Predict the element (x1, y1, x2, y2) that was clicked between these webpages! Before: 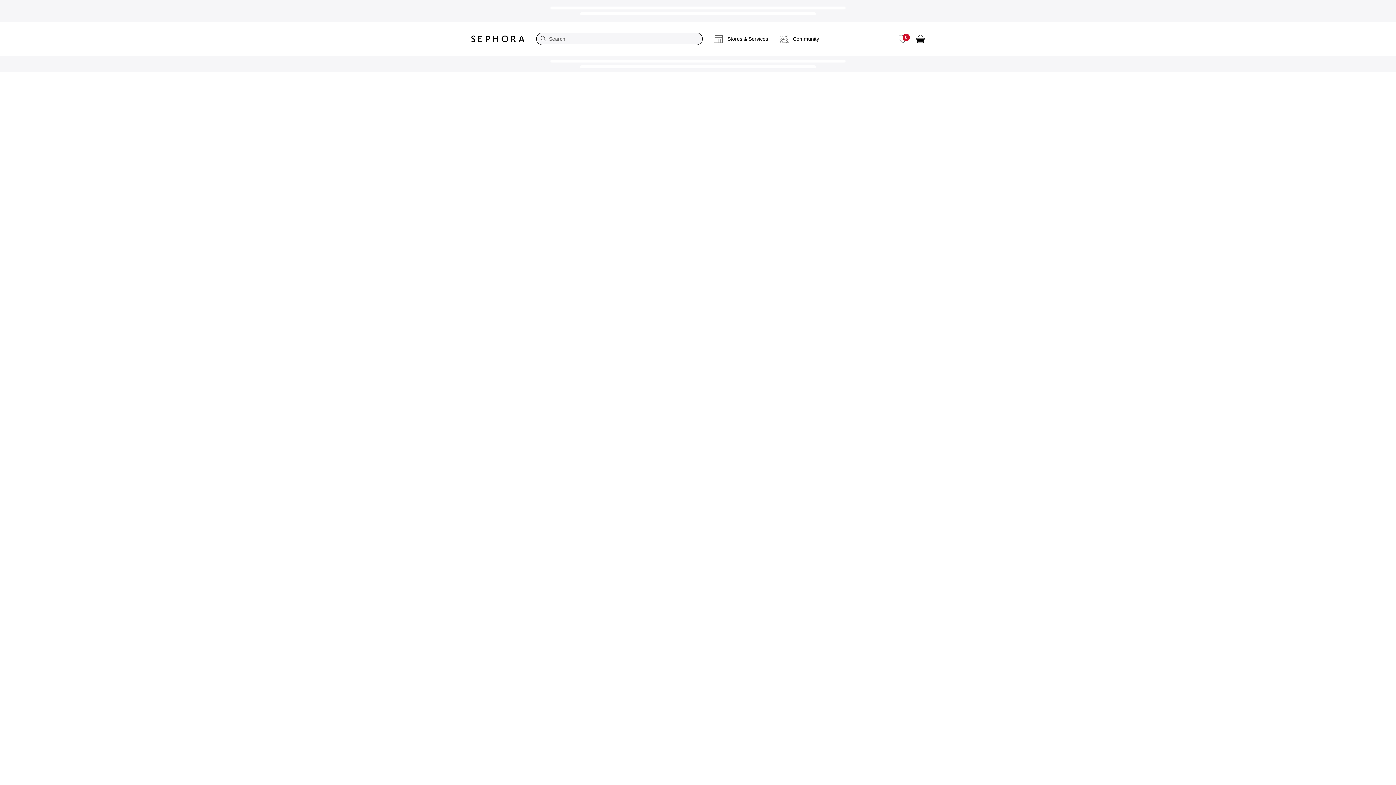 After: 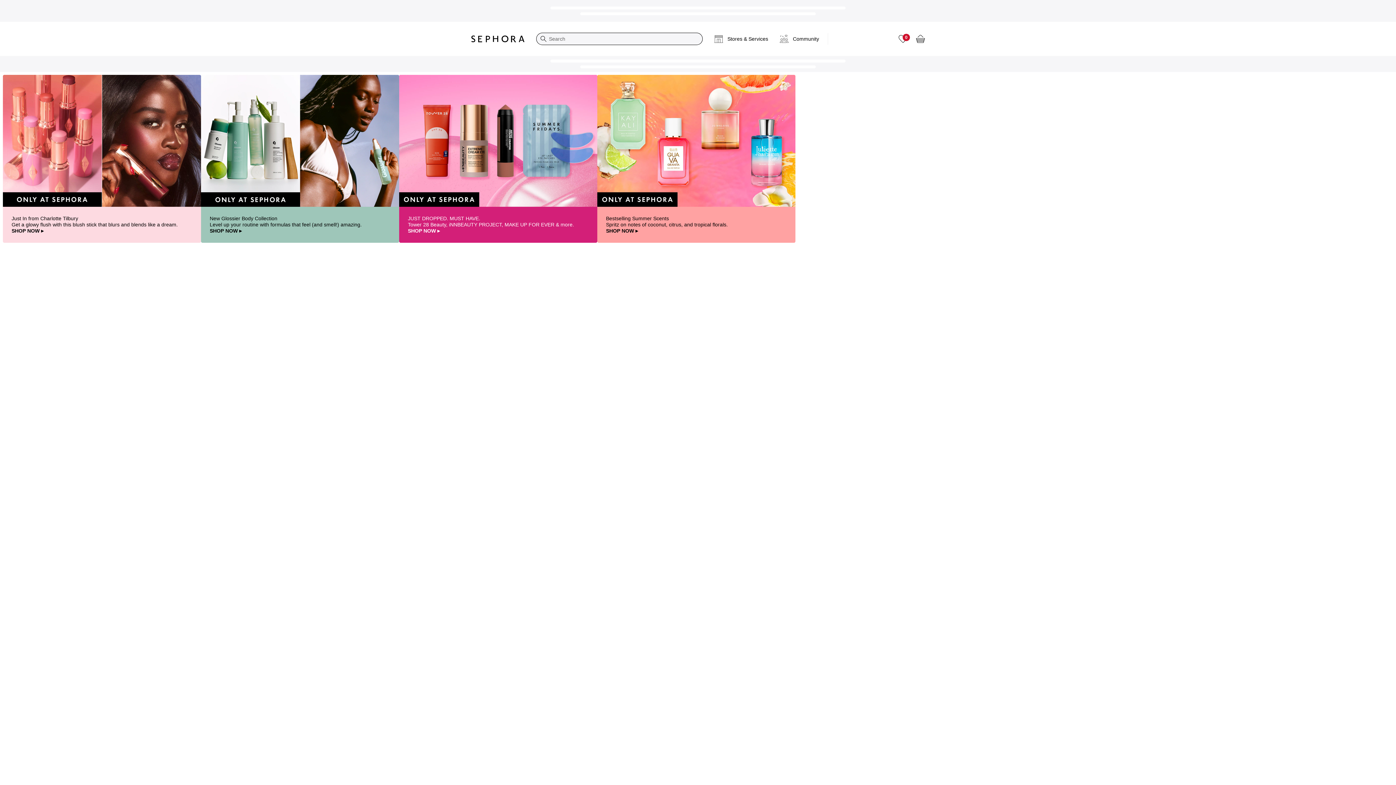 Action: bbox: (465, 29, 530, 48) label: Sephora Homepage